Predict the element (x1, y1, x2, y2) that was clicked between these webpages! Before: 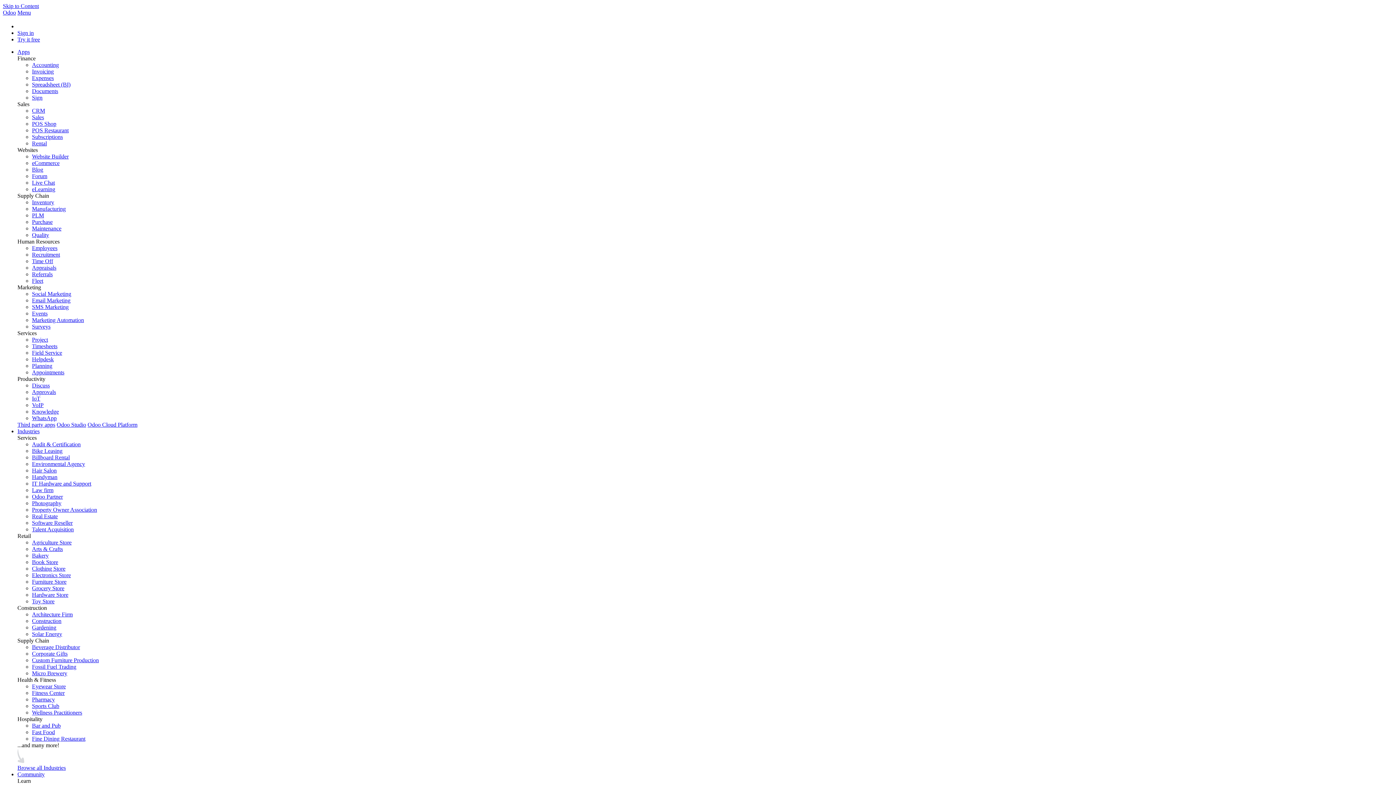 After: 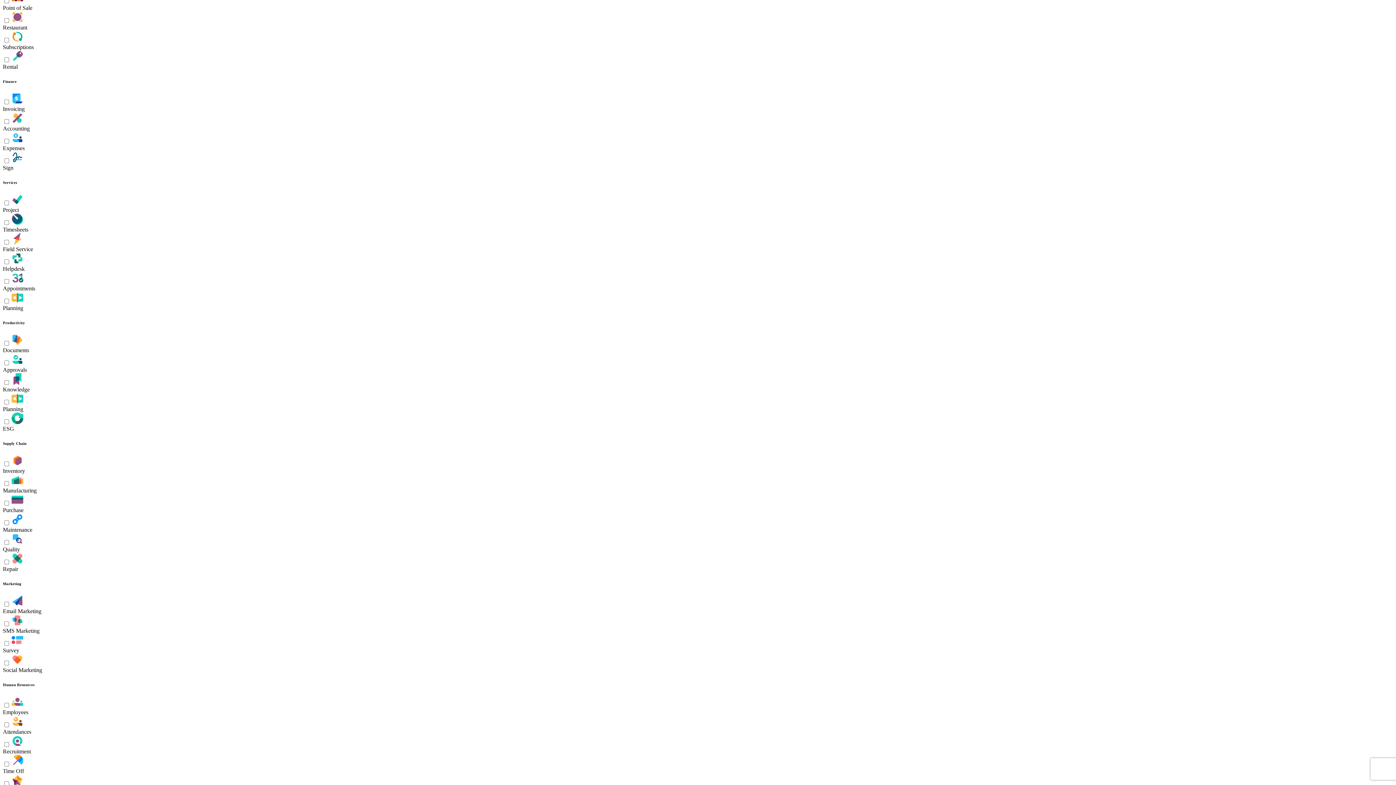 Action: bbox: (17, 36, 40, 42) label: Try it free